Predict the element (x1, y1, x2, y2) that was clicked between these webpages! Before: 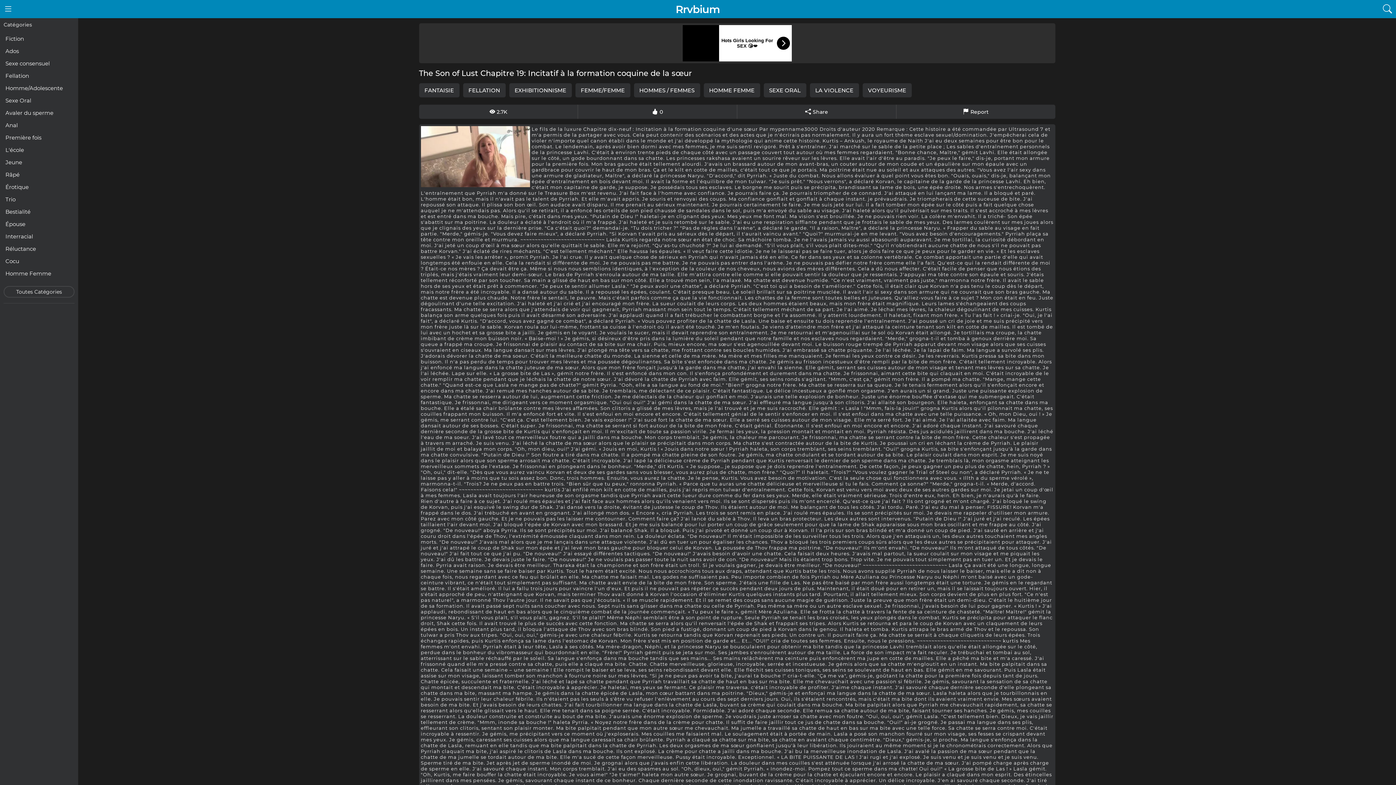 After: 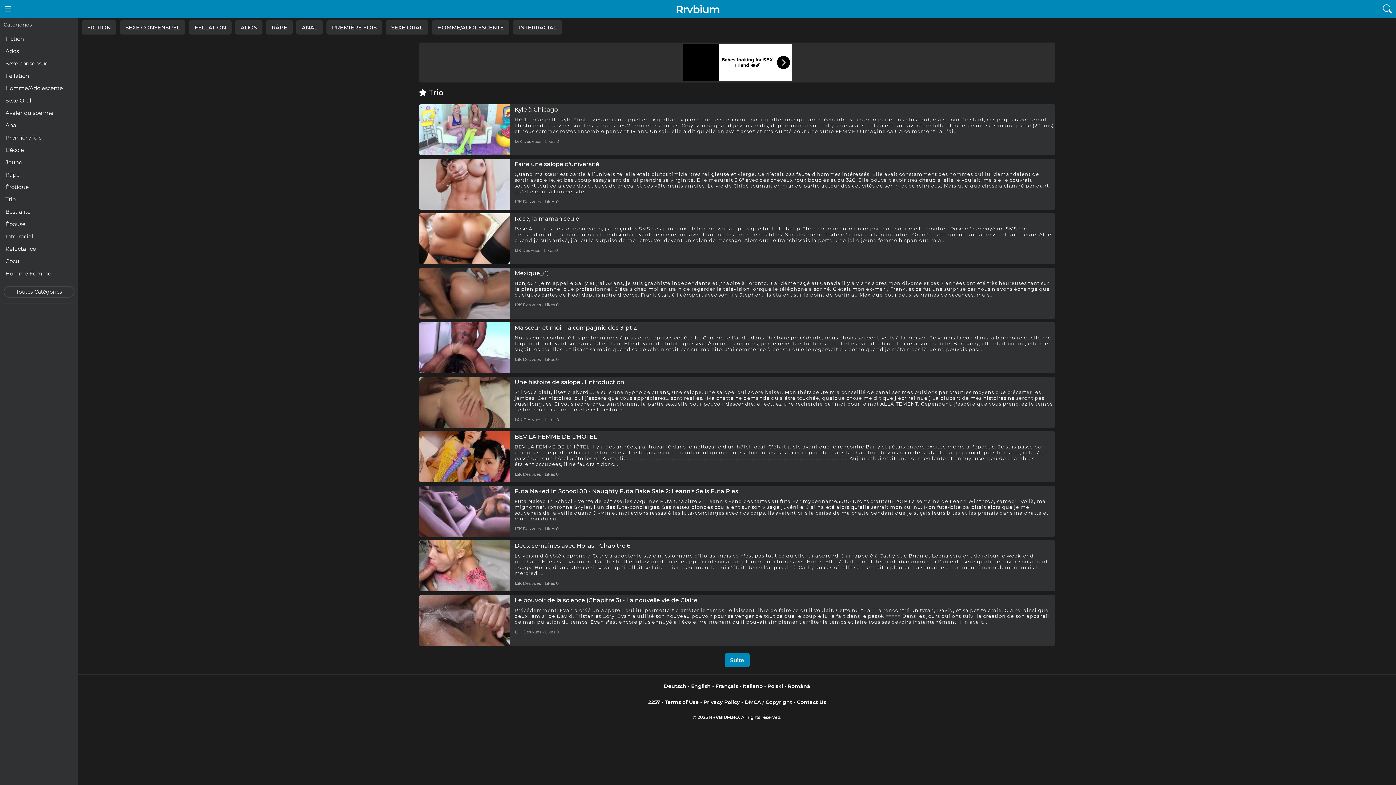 Action: label: Trio bbox: (3, 194, 74, 204)